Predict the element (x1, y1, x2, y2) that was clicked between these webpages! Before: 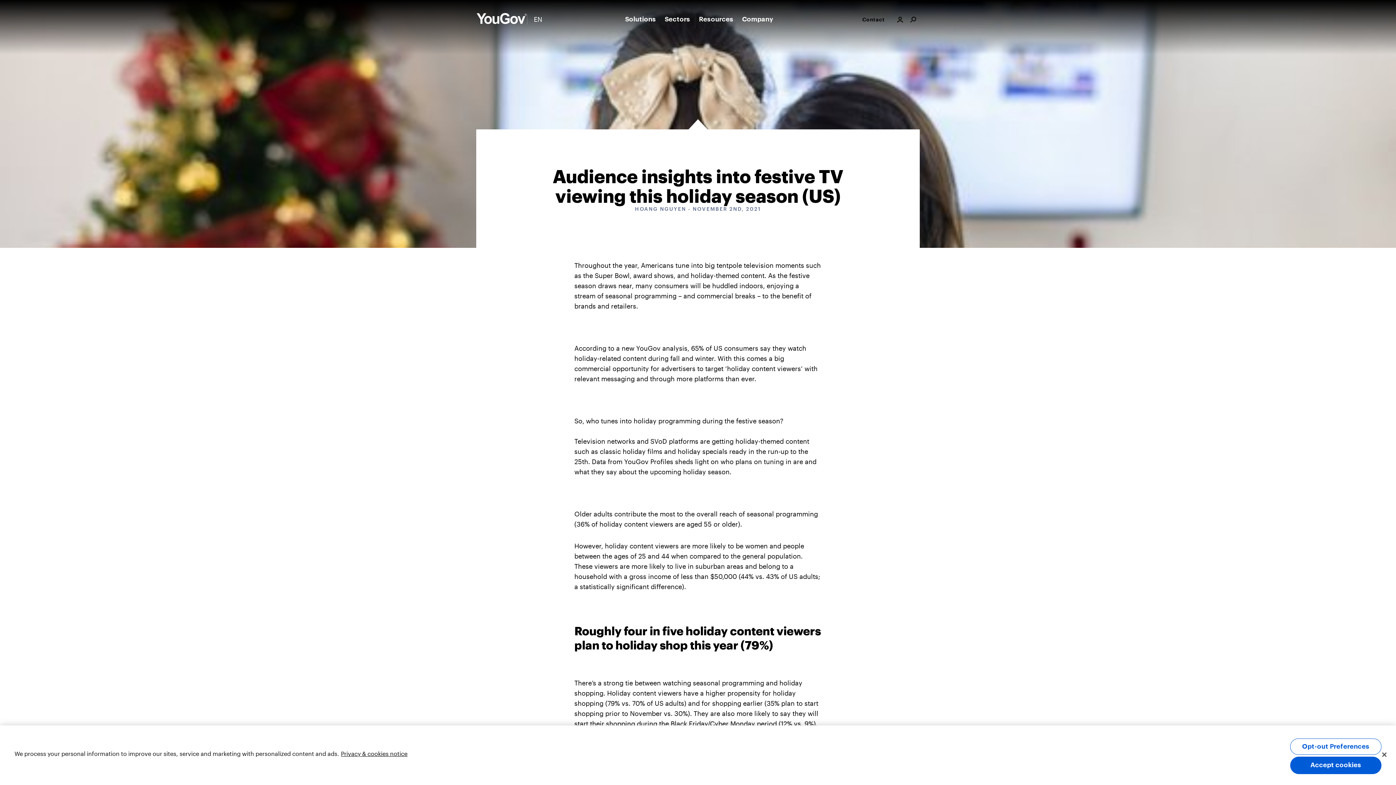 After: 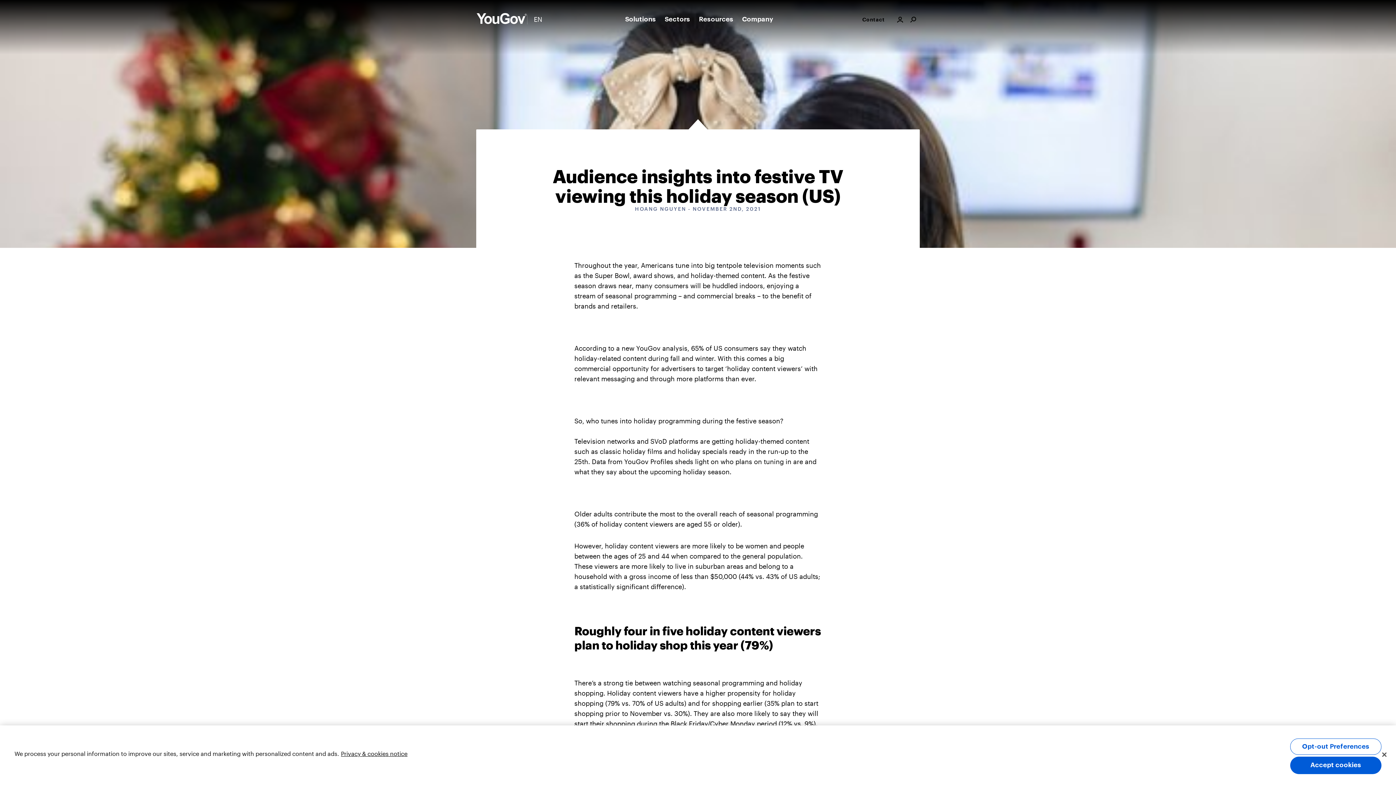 Action: label: Sectors bbox: (660, 11, 694, 27)